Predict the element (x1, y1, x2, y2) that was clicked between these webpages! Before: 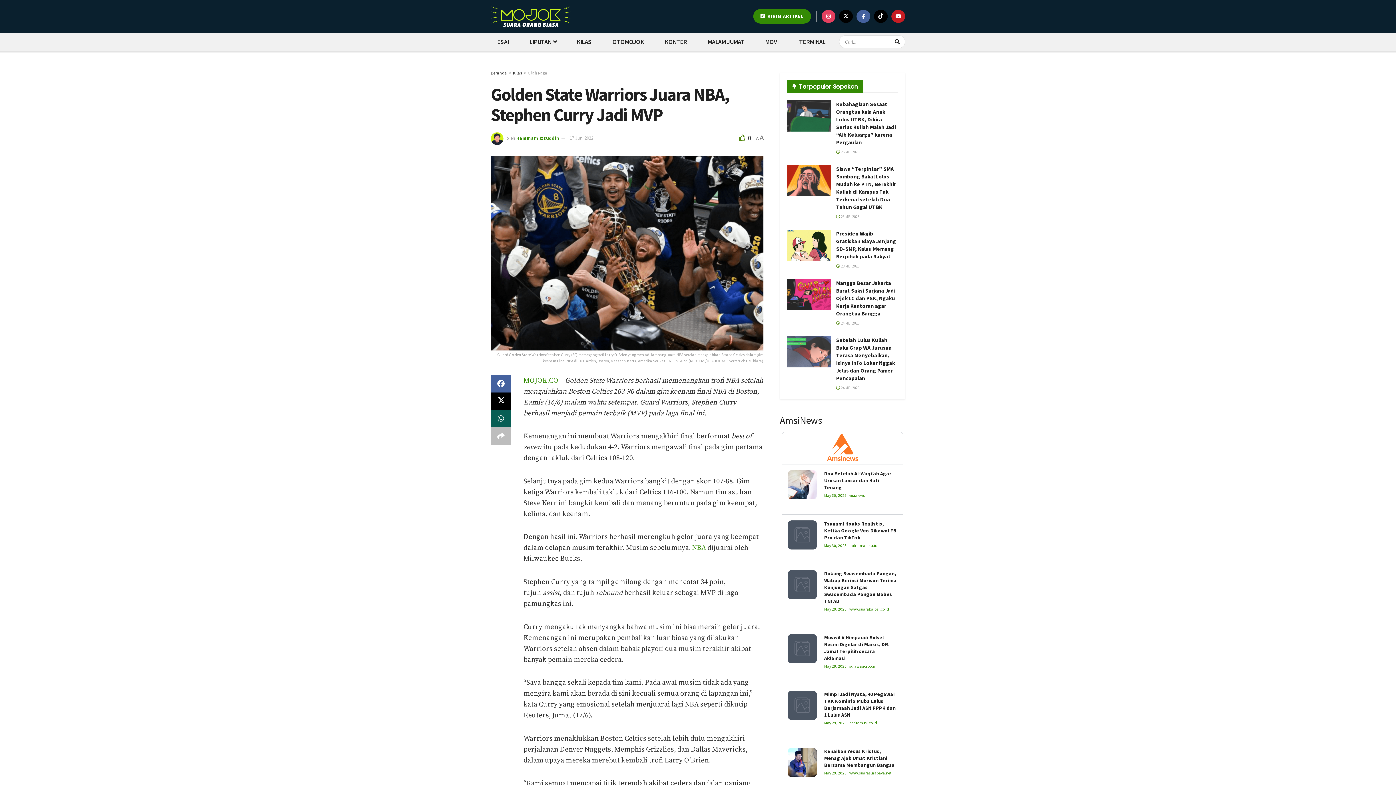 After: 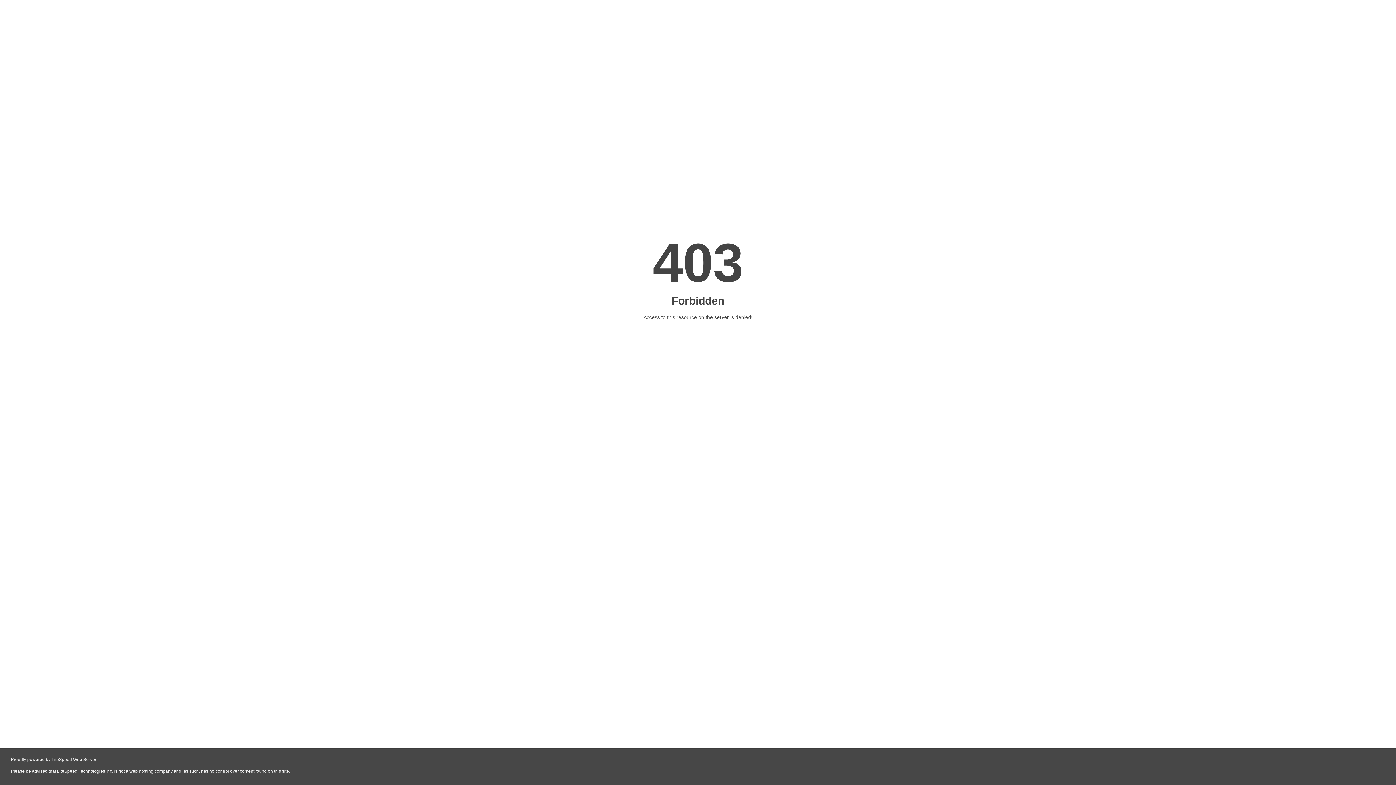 Action: bbox: (849, 493, 865, 498) label: visi.news